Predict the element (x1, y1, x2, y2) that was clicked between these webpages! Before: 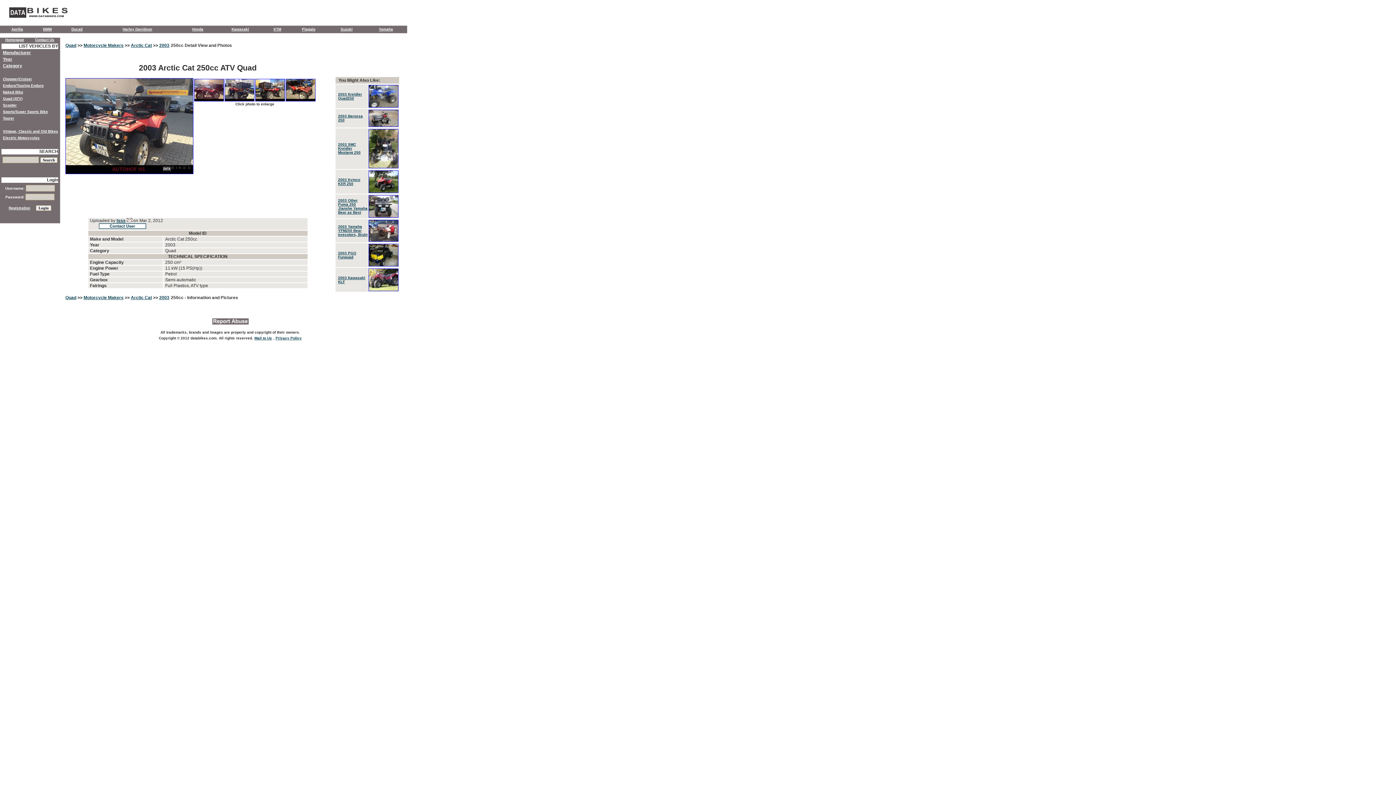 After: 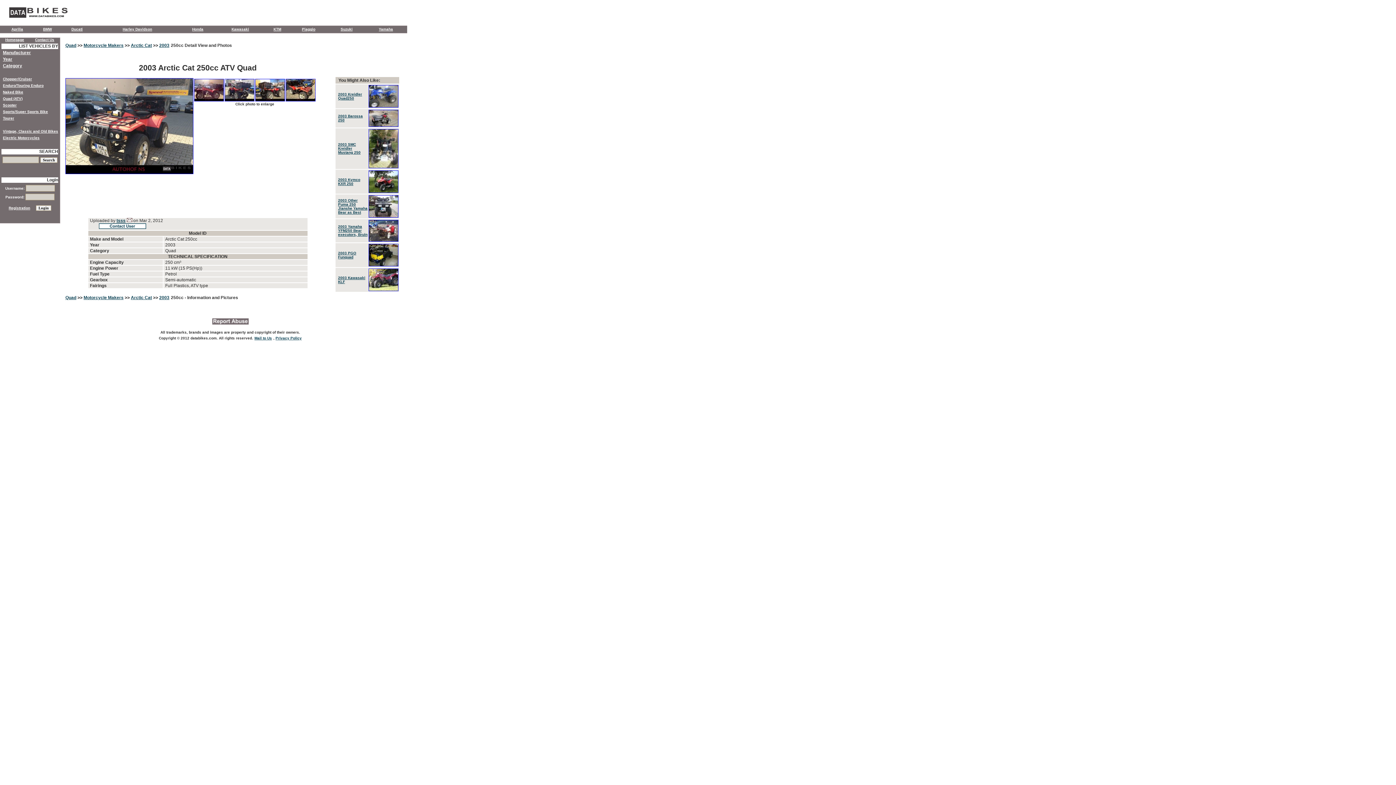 Action: label:  >>  bbox: (76, 42, 83, 48)